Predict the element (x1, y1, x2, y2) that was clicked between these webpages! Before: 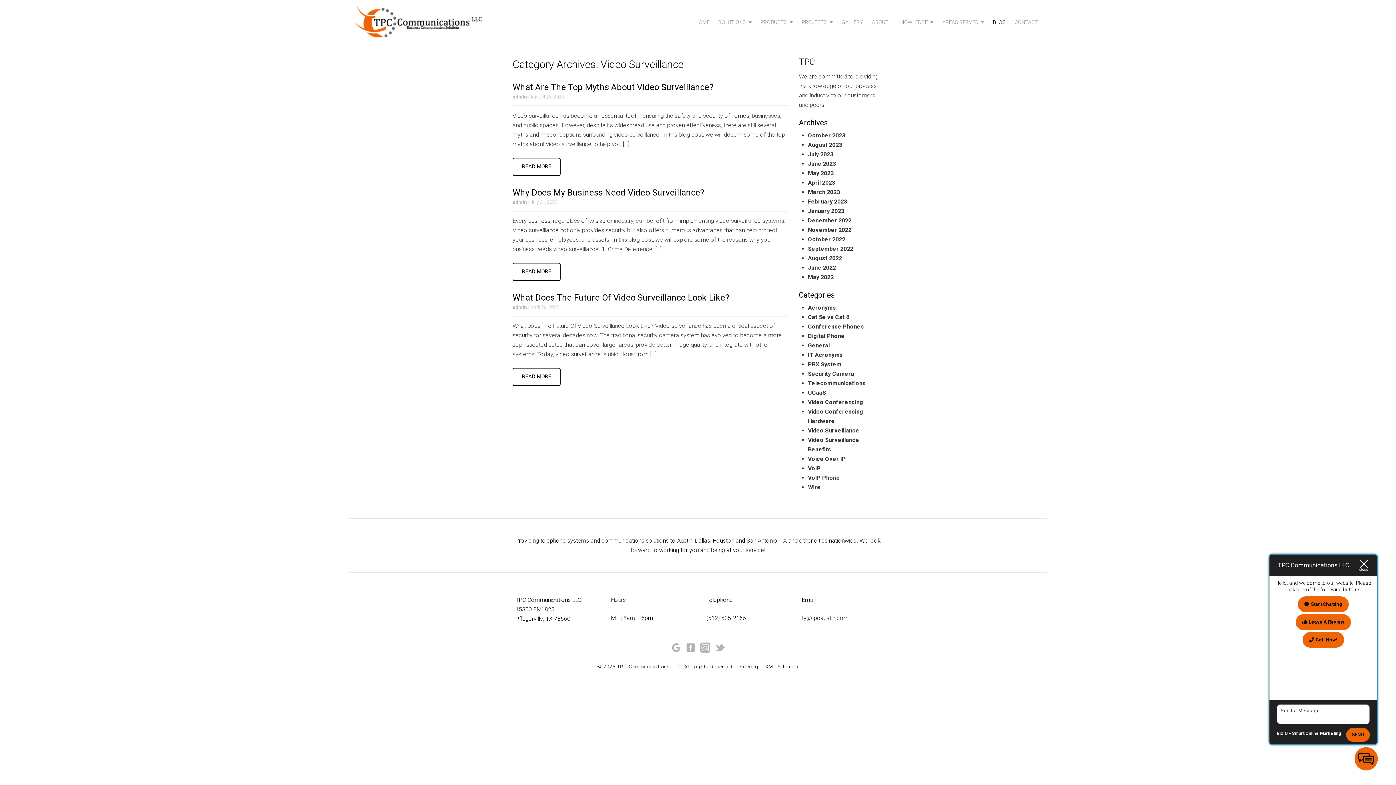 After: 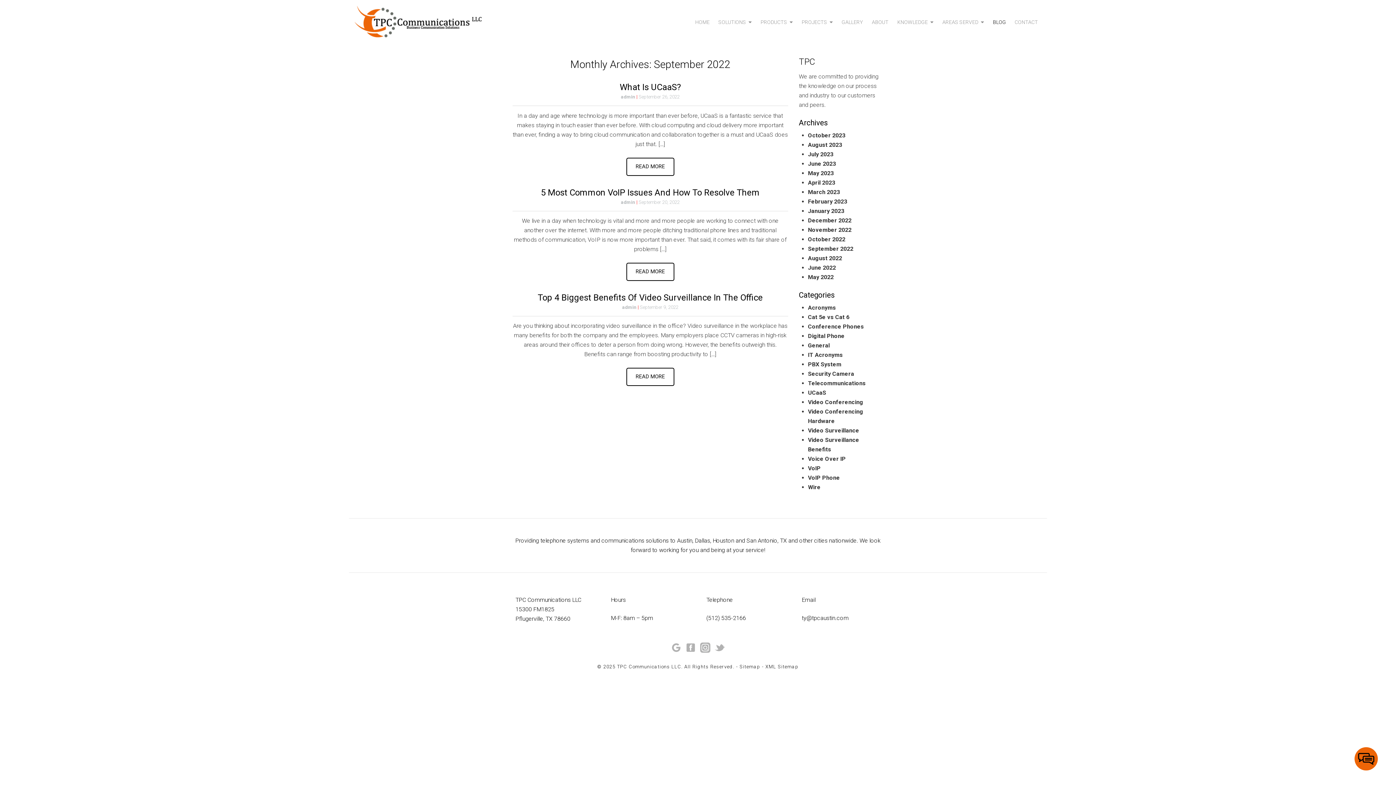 Action: label: September 2022 bbox: (808, 245, 853, 252)